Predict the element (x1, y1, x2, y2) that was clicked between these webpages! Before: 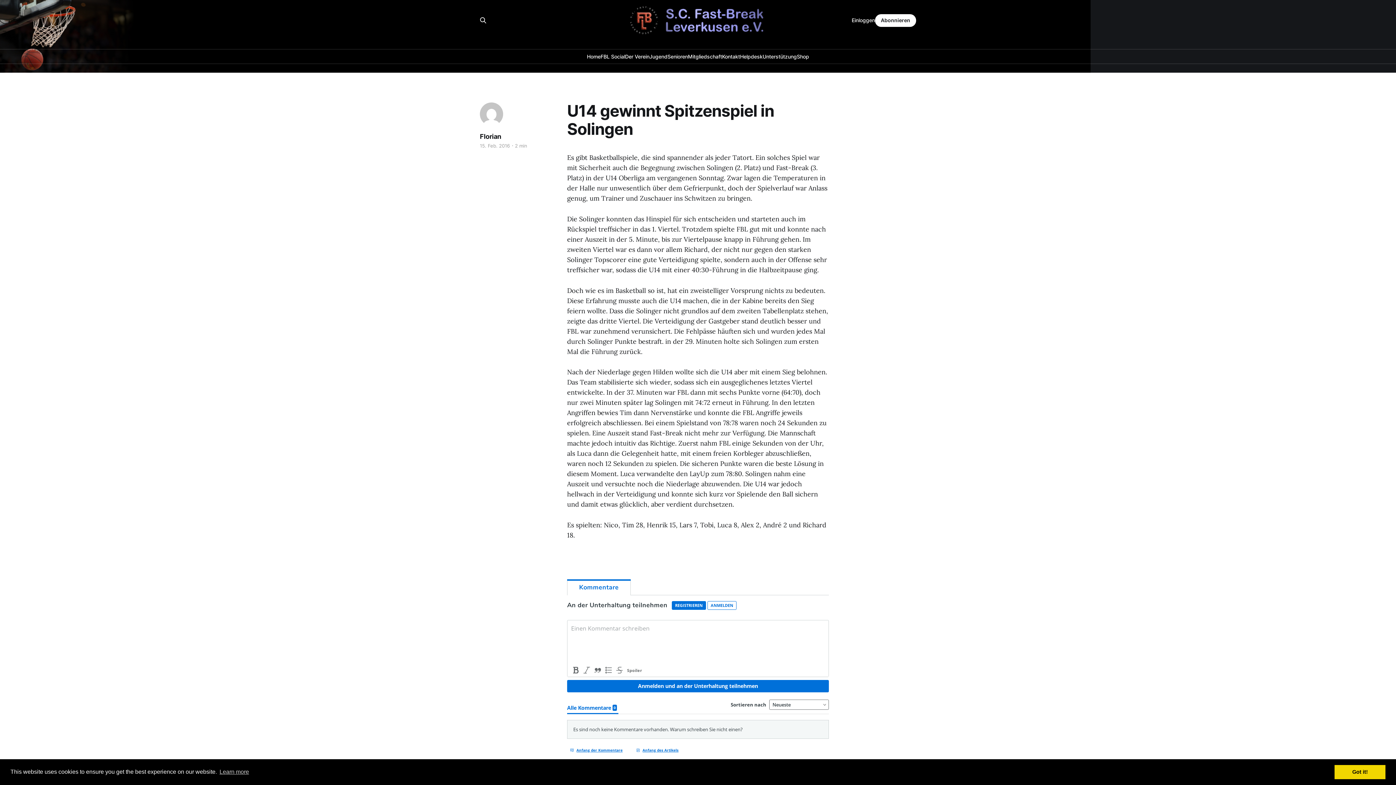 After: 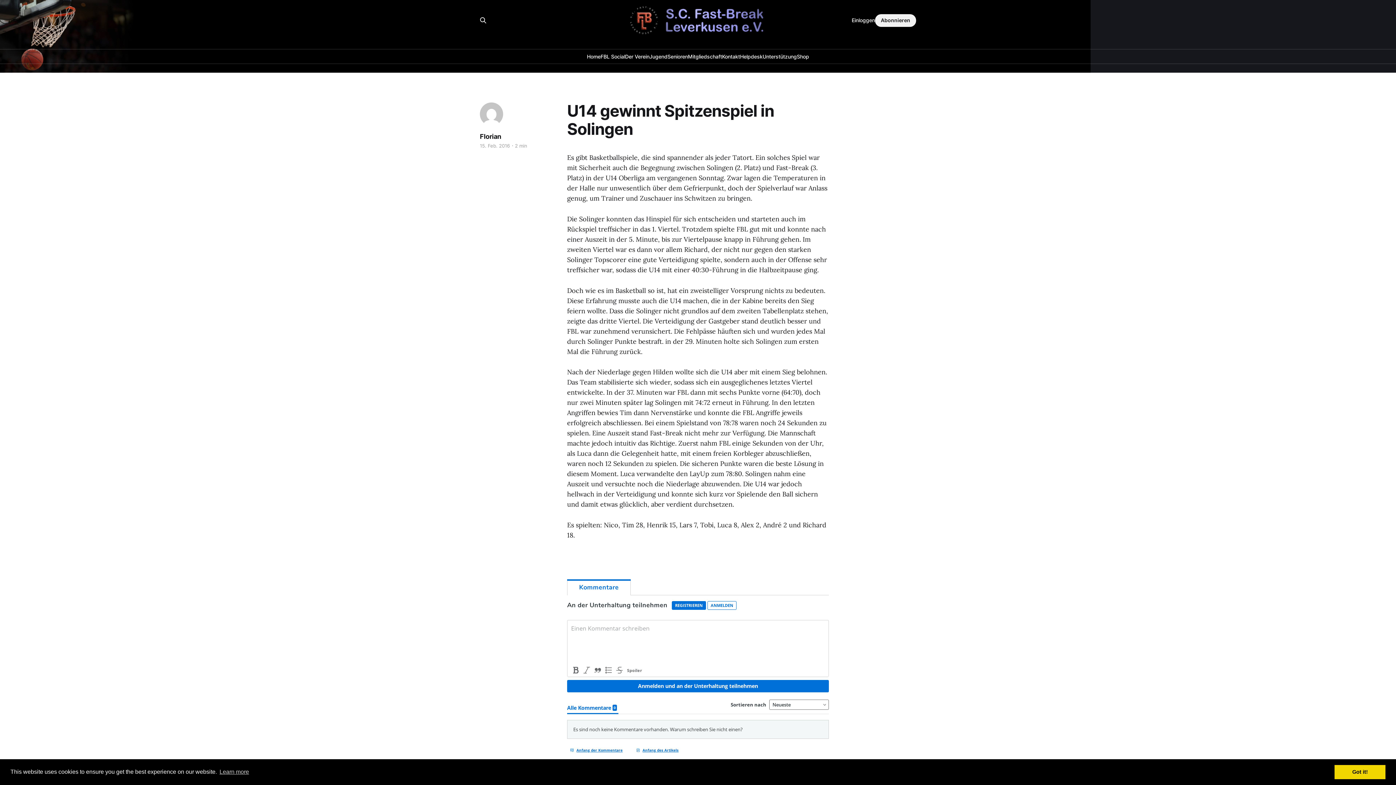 Action: bbox: (875, 14, 916, 26) label: Abonnieren